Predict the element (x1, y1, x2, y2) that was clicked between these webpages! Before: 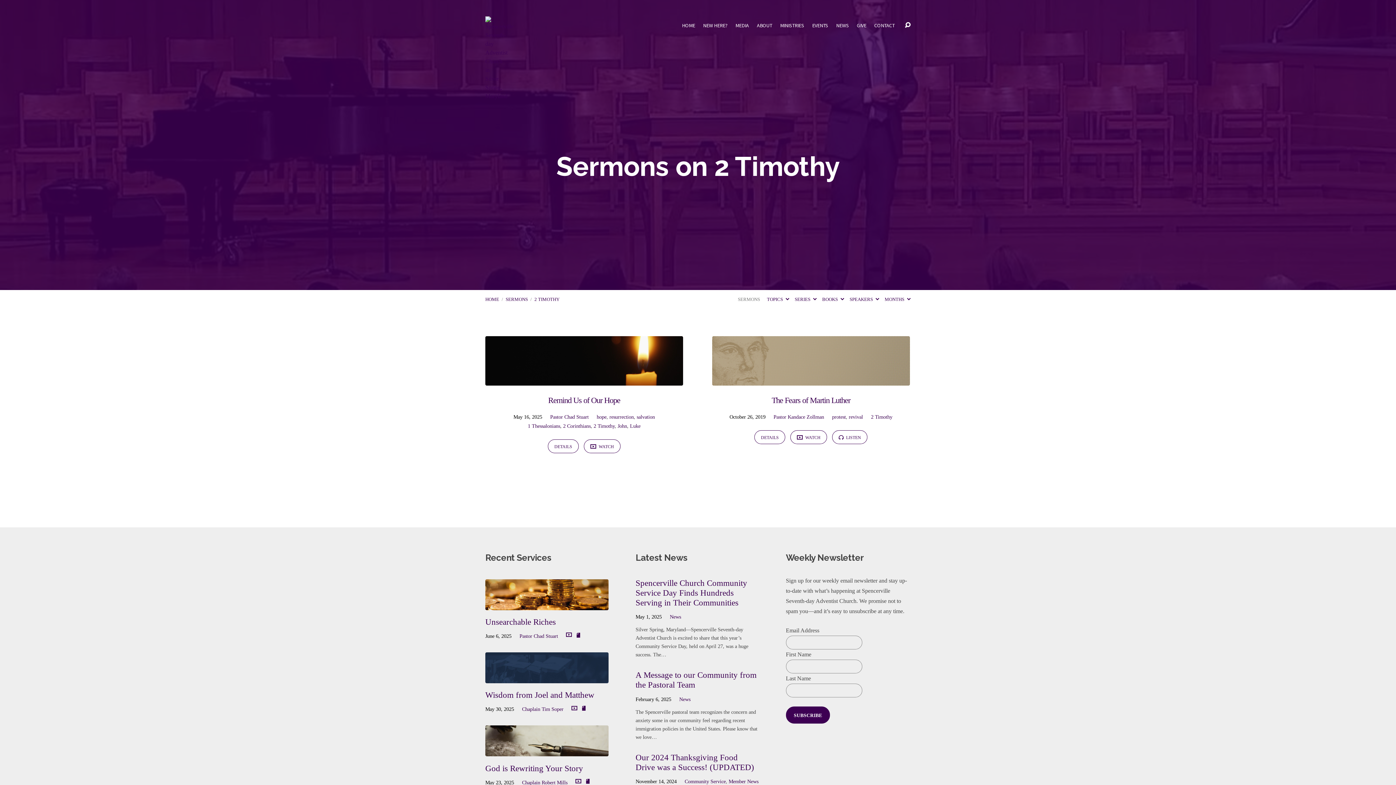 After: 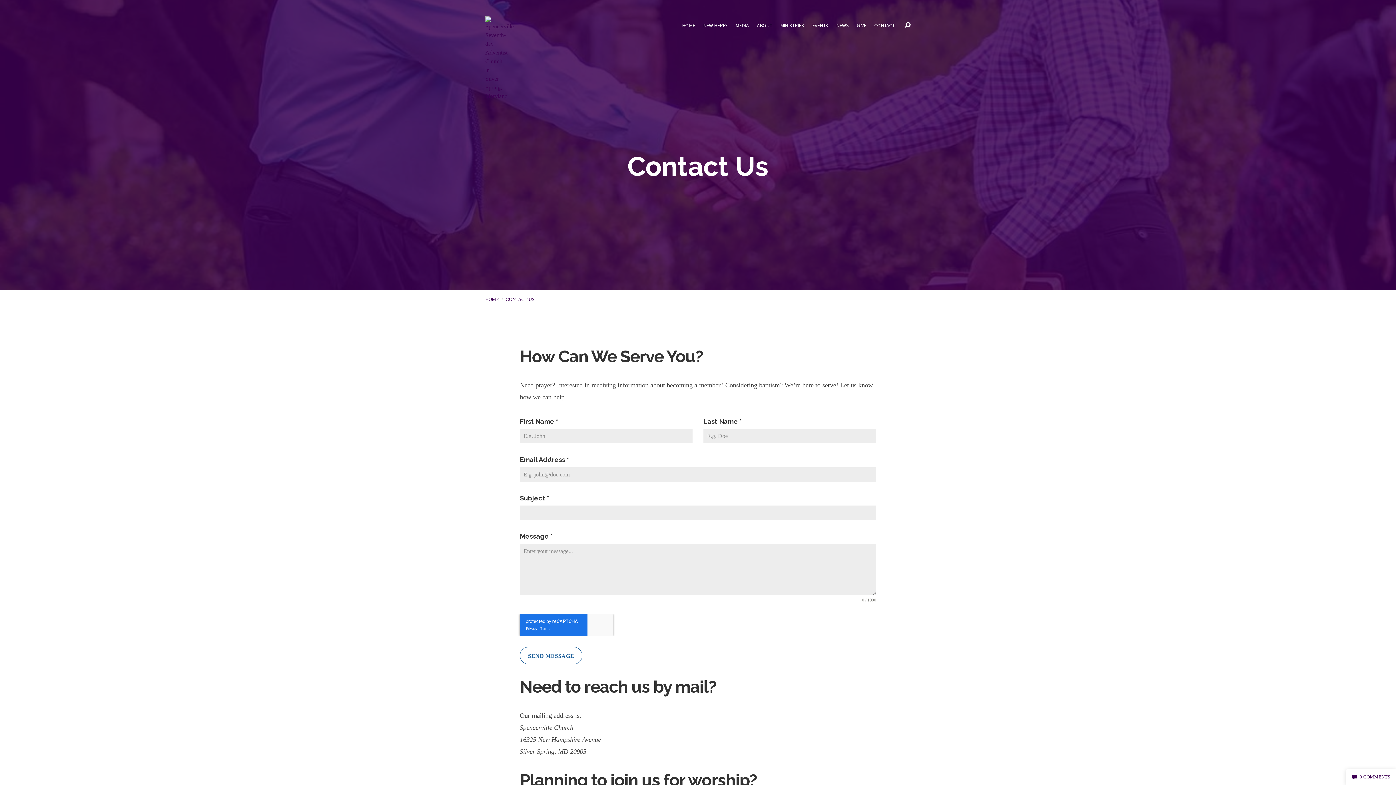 Action: bbox: (874, 23, 894, 28) label: CONTACT